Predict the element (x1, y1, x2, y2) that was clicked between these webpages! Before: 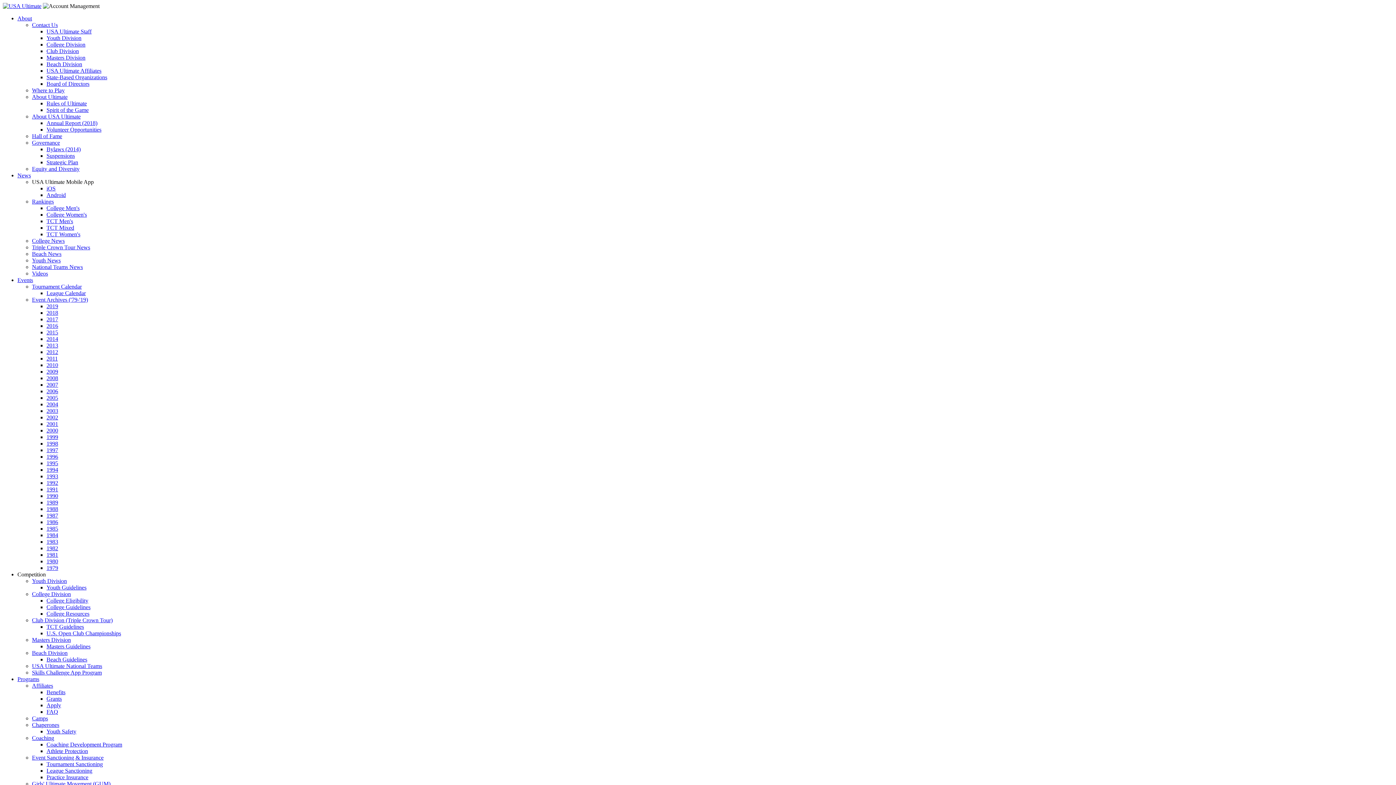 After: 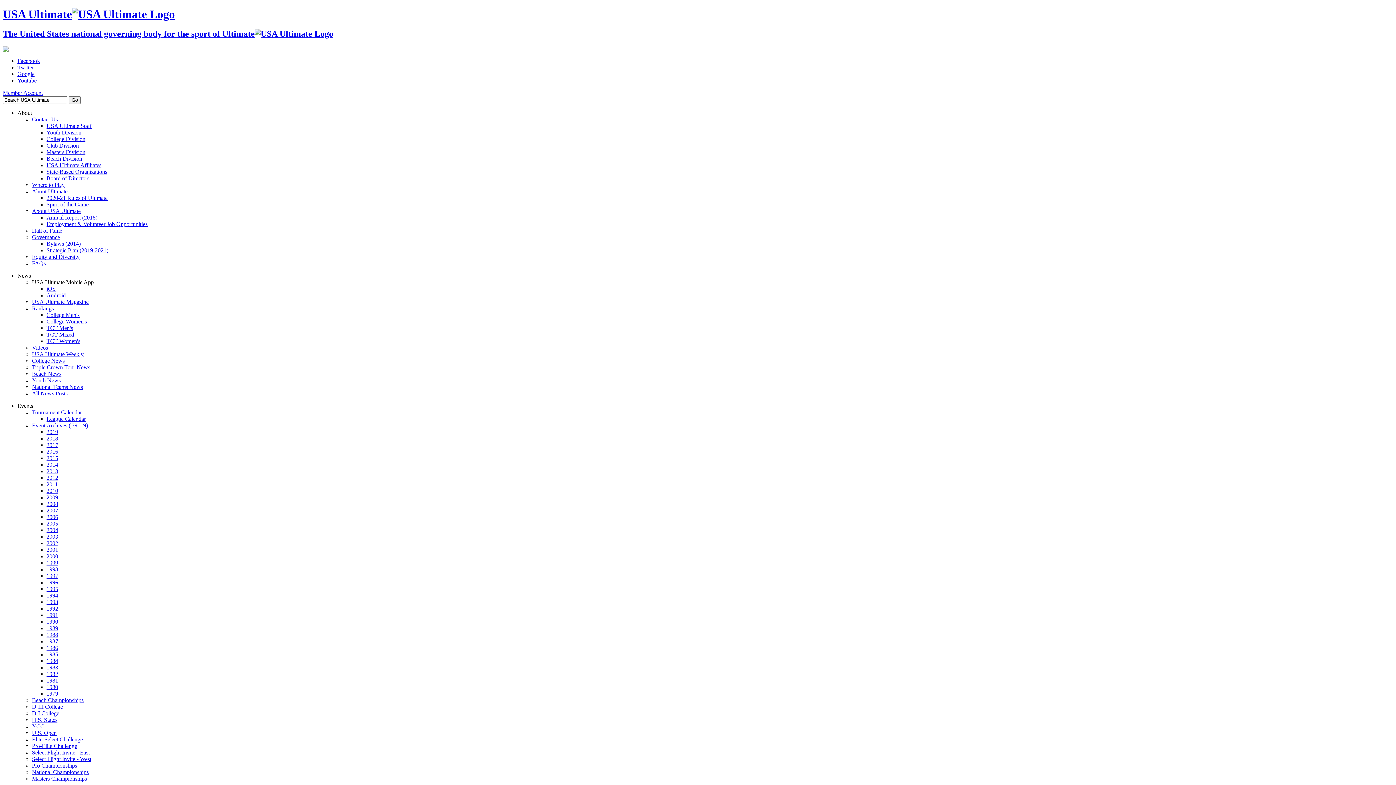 Action: bbox: (46, 538, 58, 545) label: 1983